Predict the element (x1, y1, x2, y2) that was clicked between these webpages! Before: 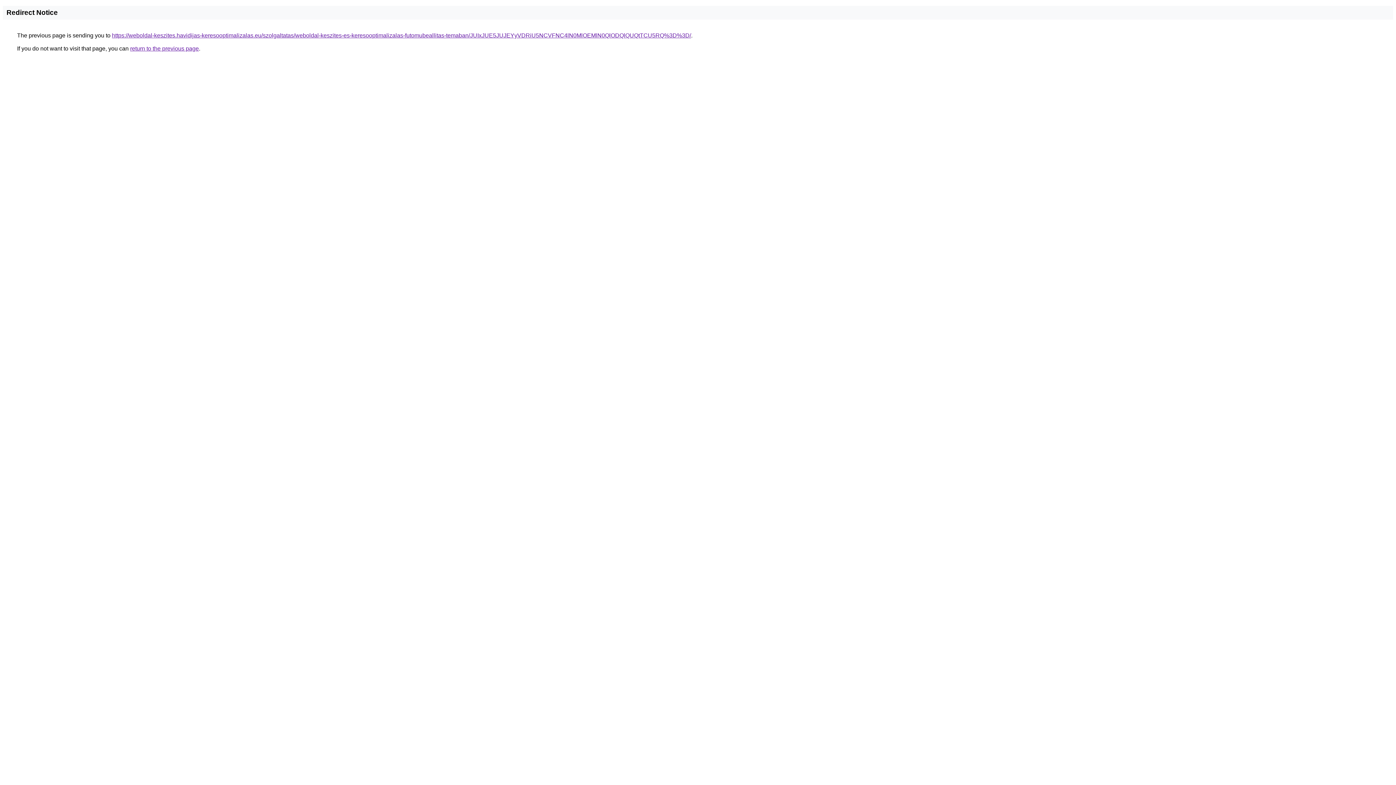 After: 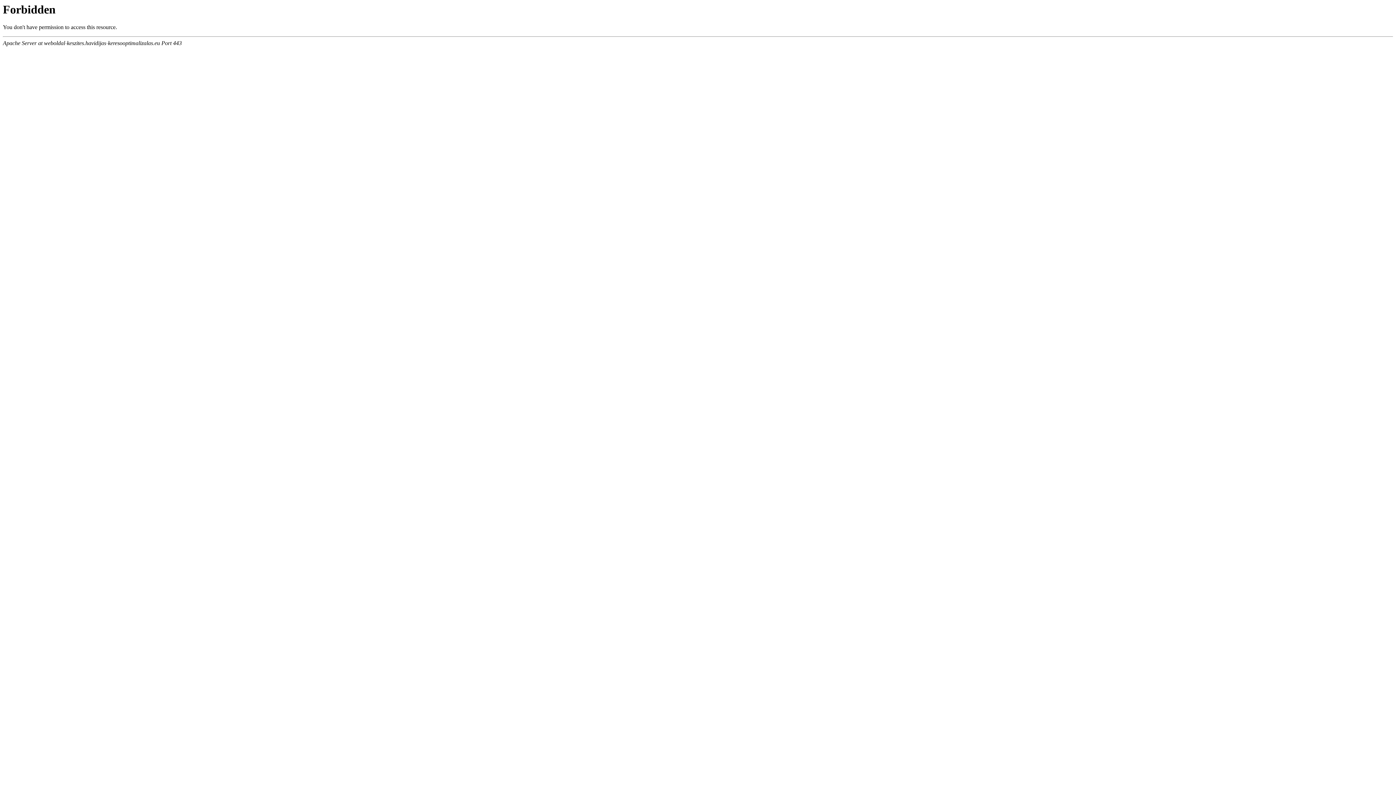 Action: label: https://weboldal-keszites.havidijas-keresooptimalizalas.eu/szolgaltatas/weboldal-keszites-es-keresooptimalizalas-futomubeallitas-temaban/JUIxJUE5JUJEYyVDRiU5NCVFNC4lN0MlOEMlN0QlODQlQUQtTCU5RQ%3D%3D/ bbox: (112, 32, 691, 38)